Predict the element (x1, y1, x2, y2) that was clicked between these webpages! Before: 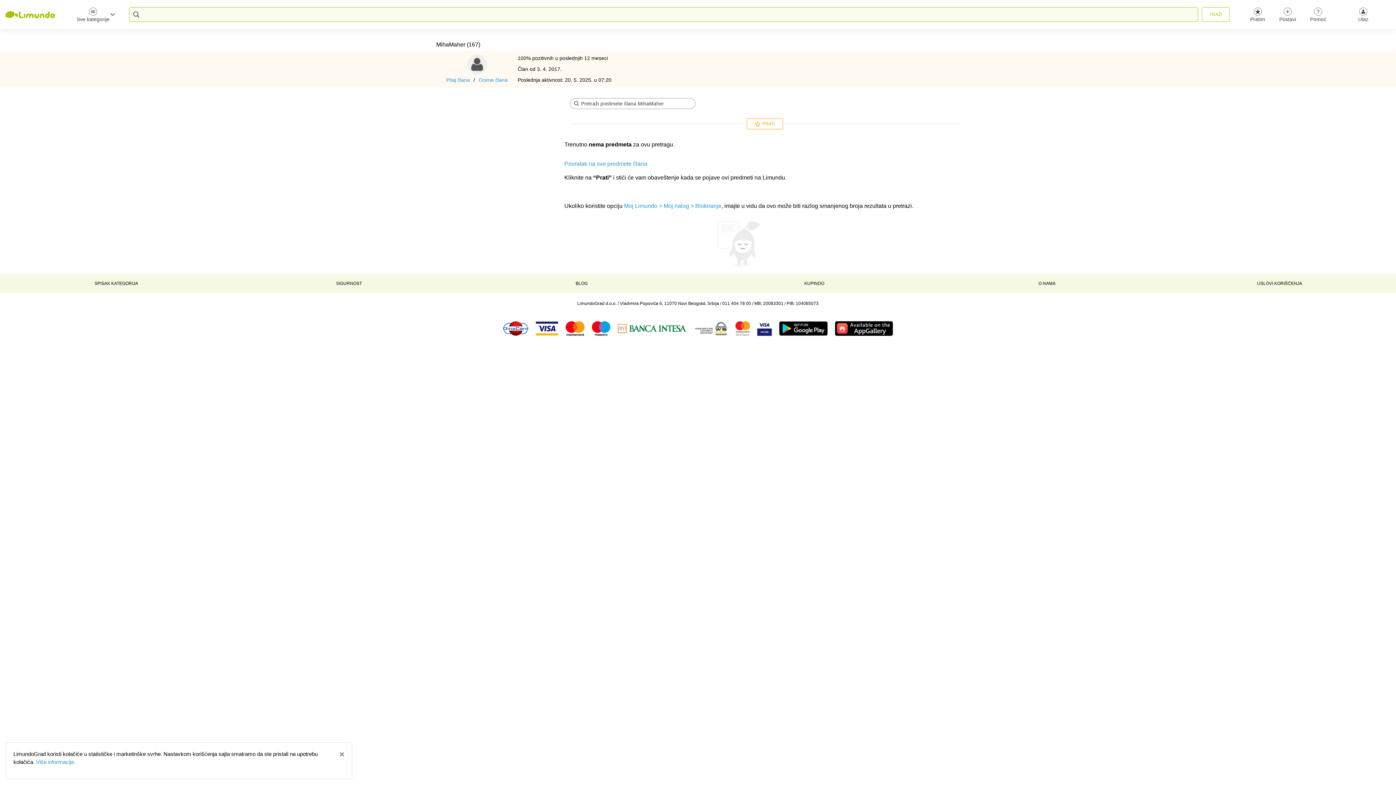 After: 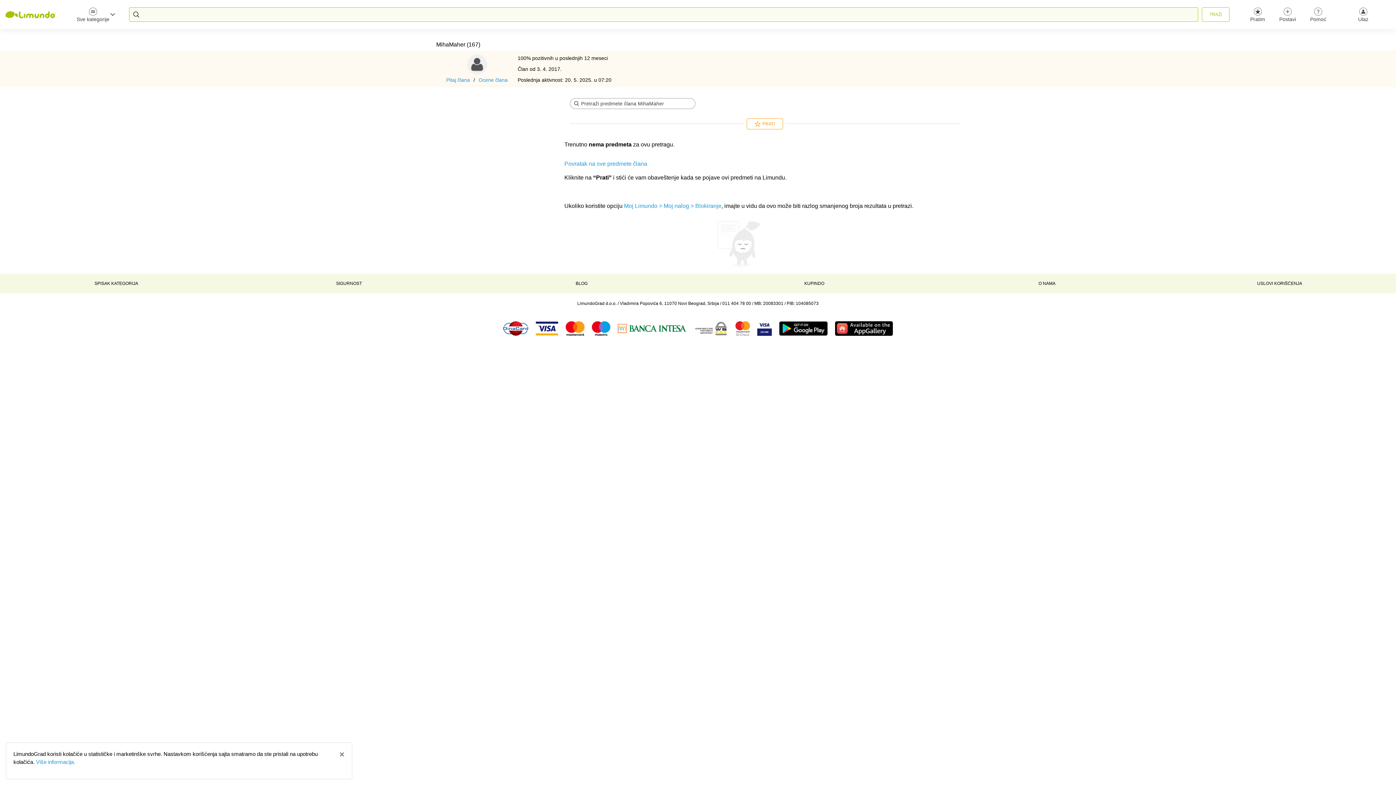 Action: bbox: (614, 321, 690, 336)